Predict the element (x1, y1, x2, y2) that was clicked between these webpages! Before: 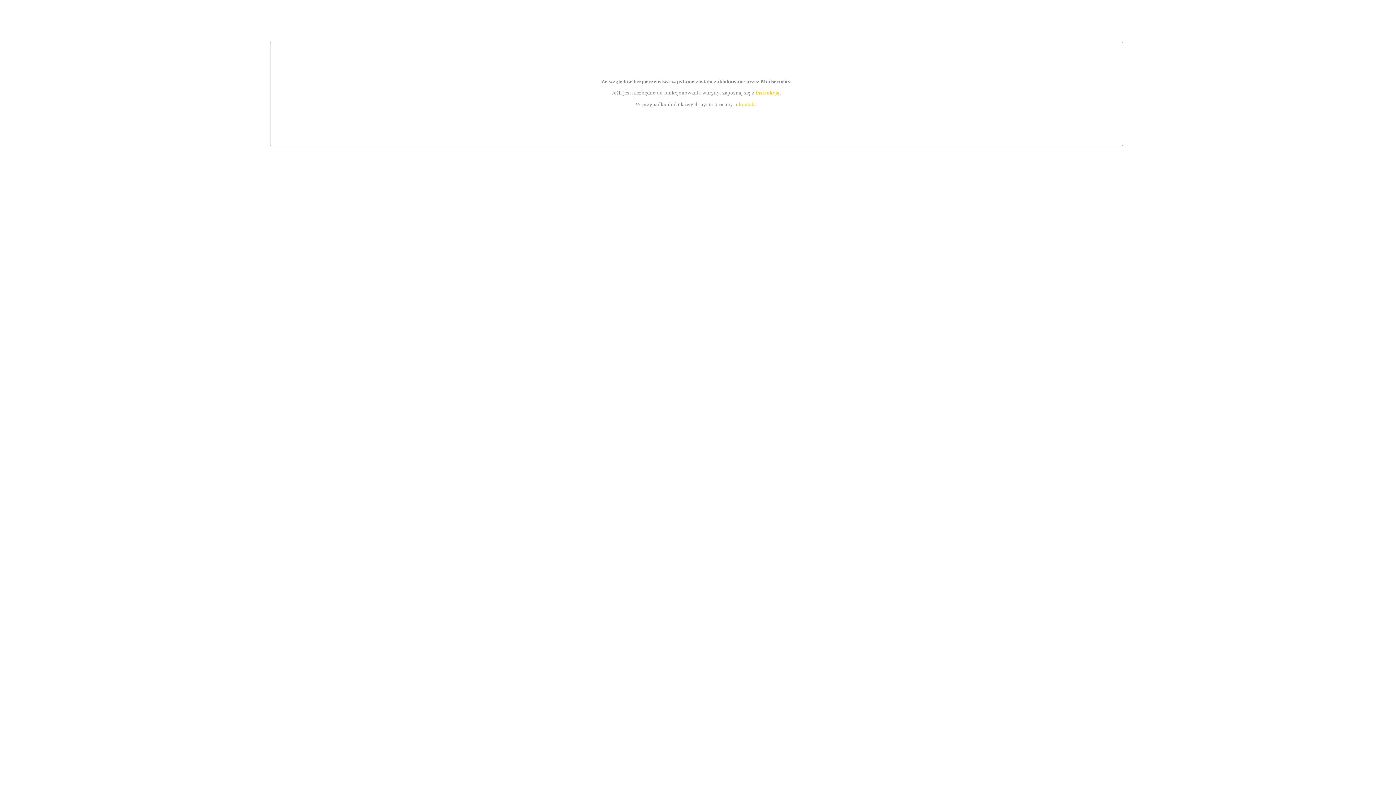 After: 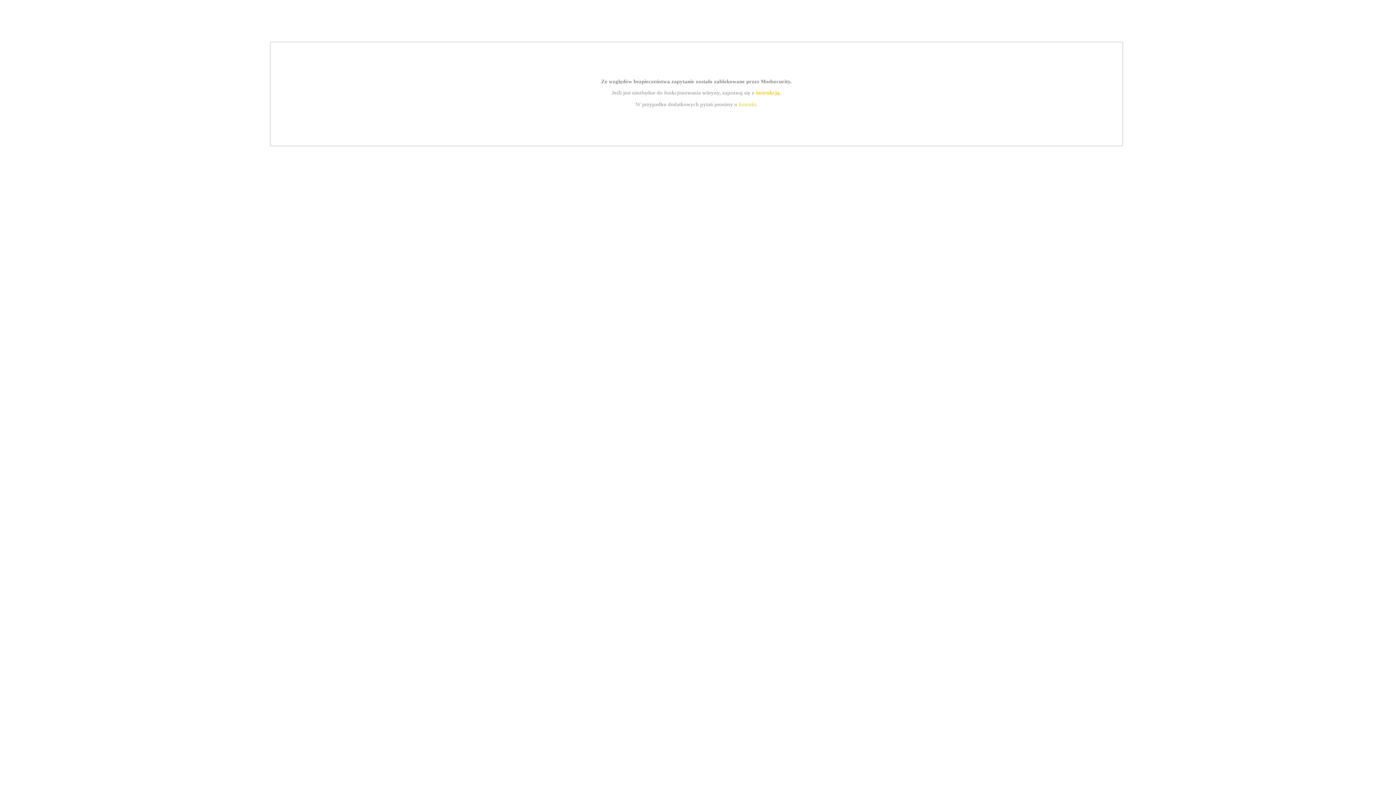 Action: bbox: (739, 101, 756, 107) label: kontakt